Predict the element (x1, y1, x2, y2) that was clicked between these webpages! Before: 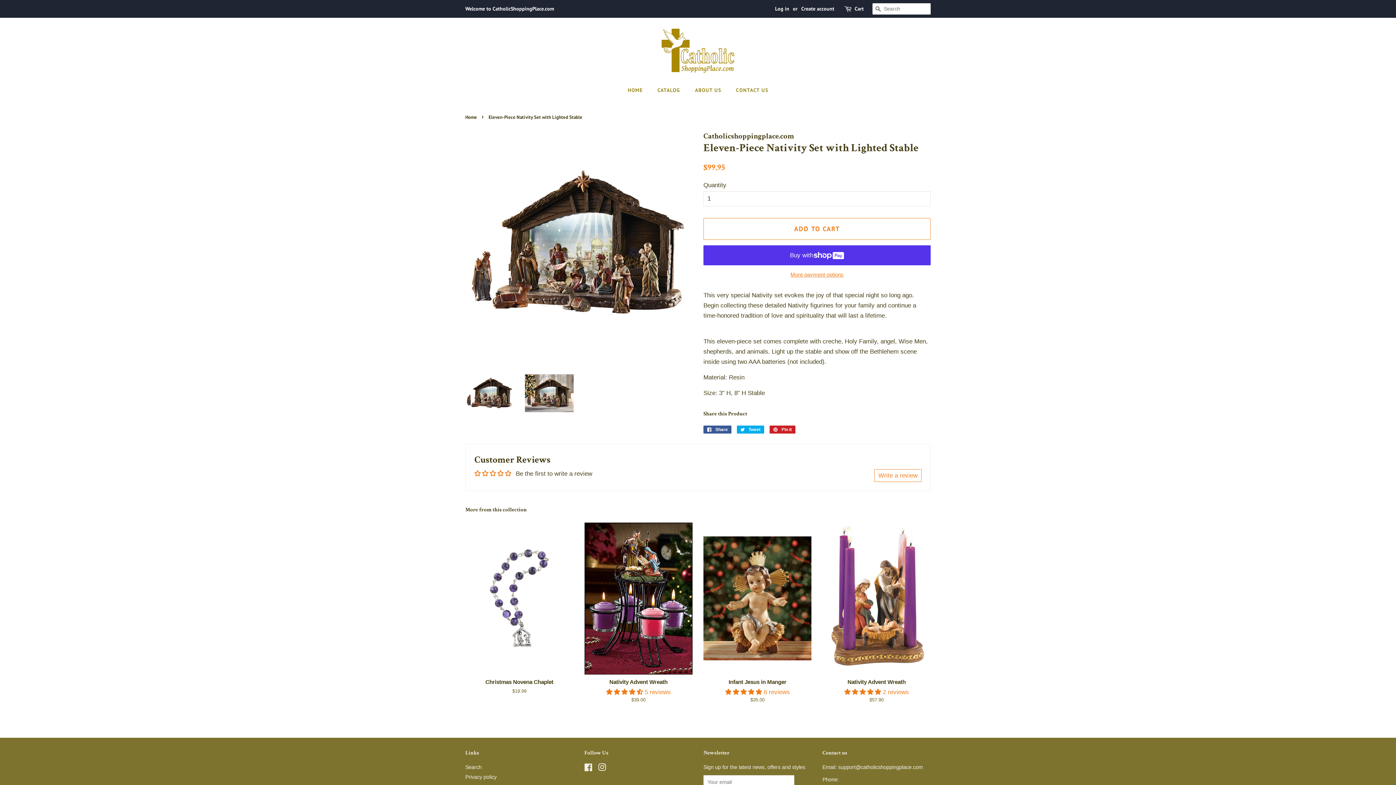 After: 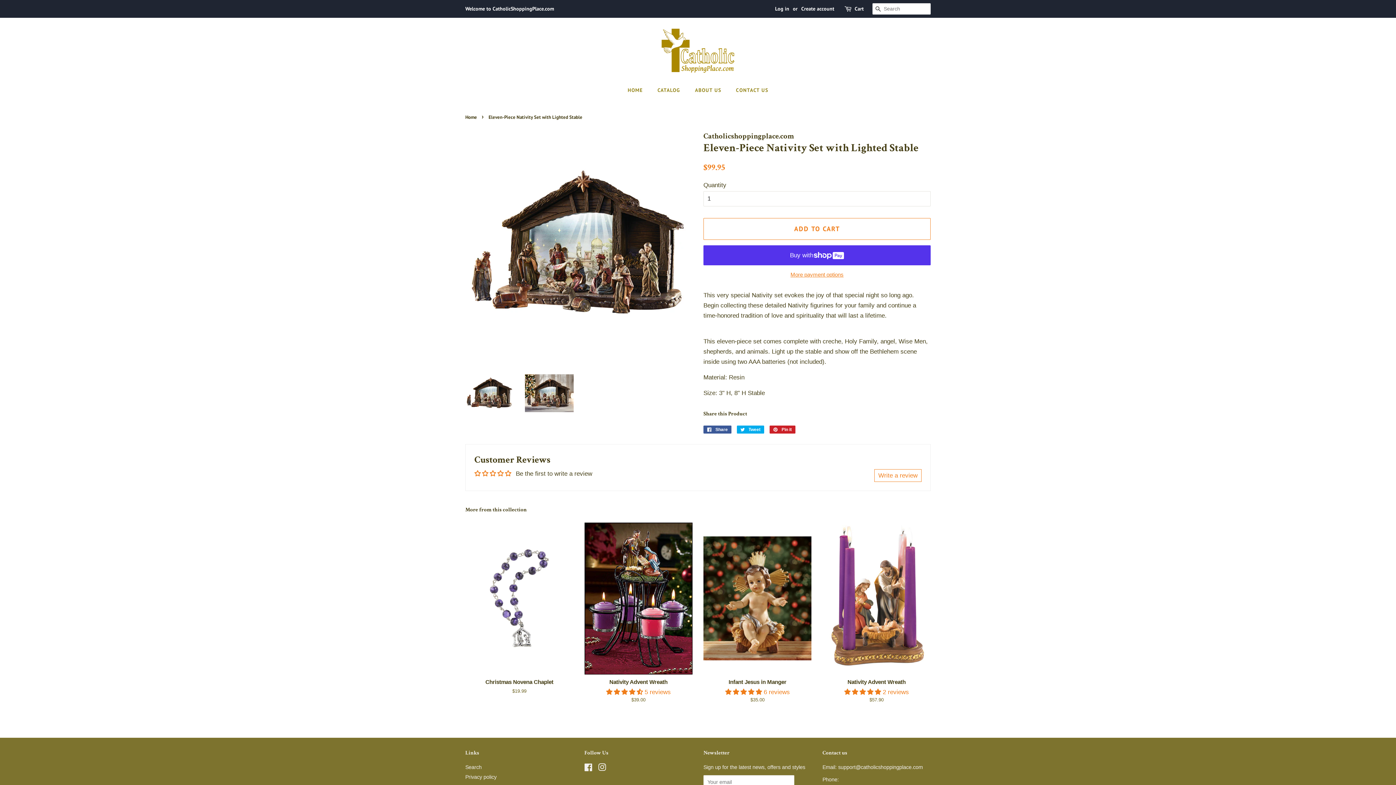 Action: bbox: (465, 369, 514, 417)